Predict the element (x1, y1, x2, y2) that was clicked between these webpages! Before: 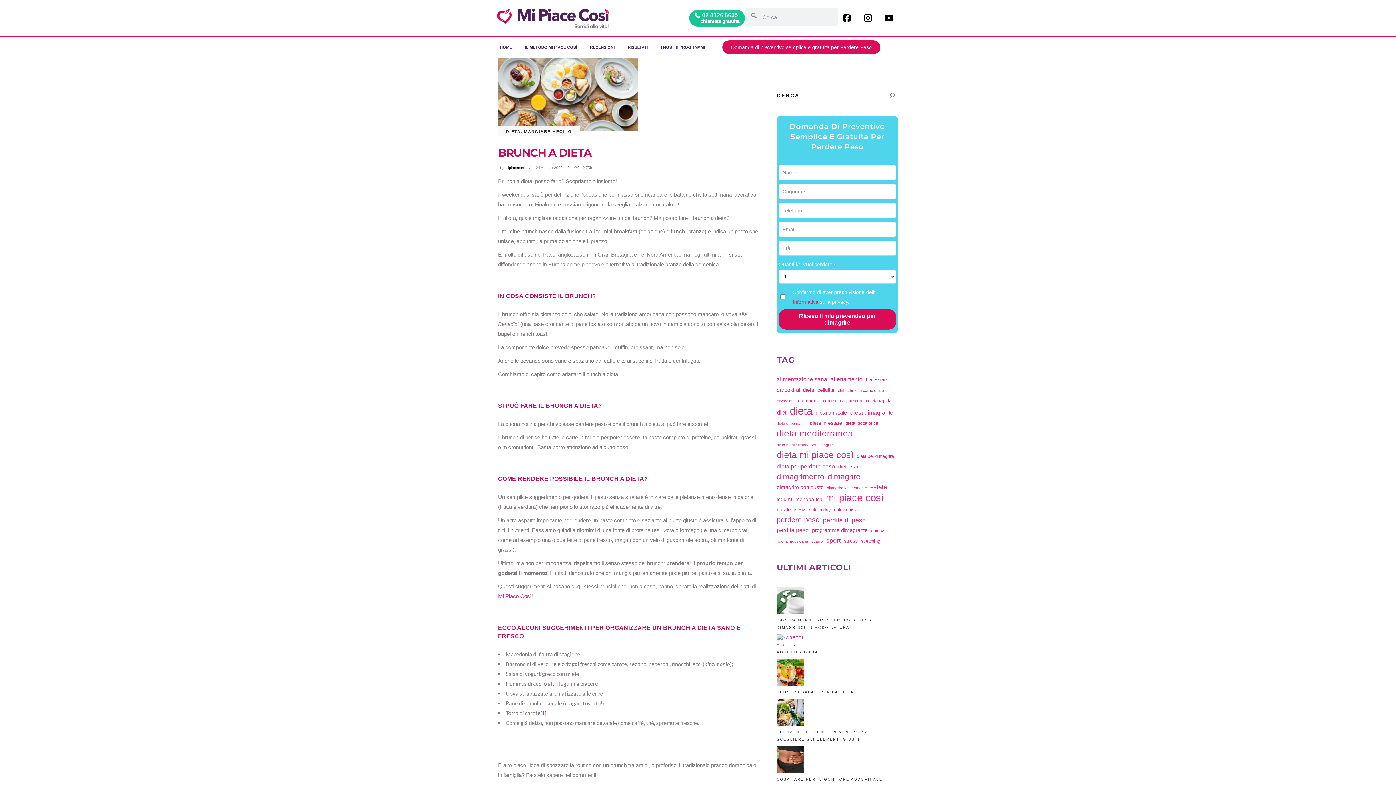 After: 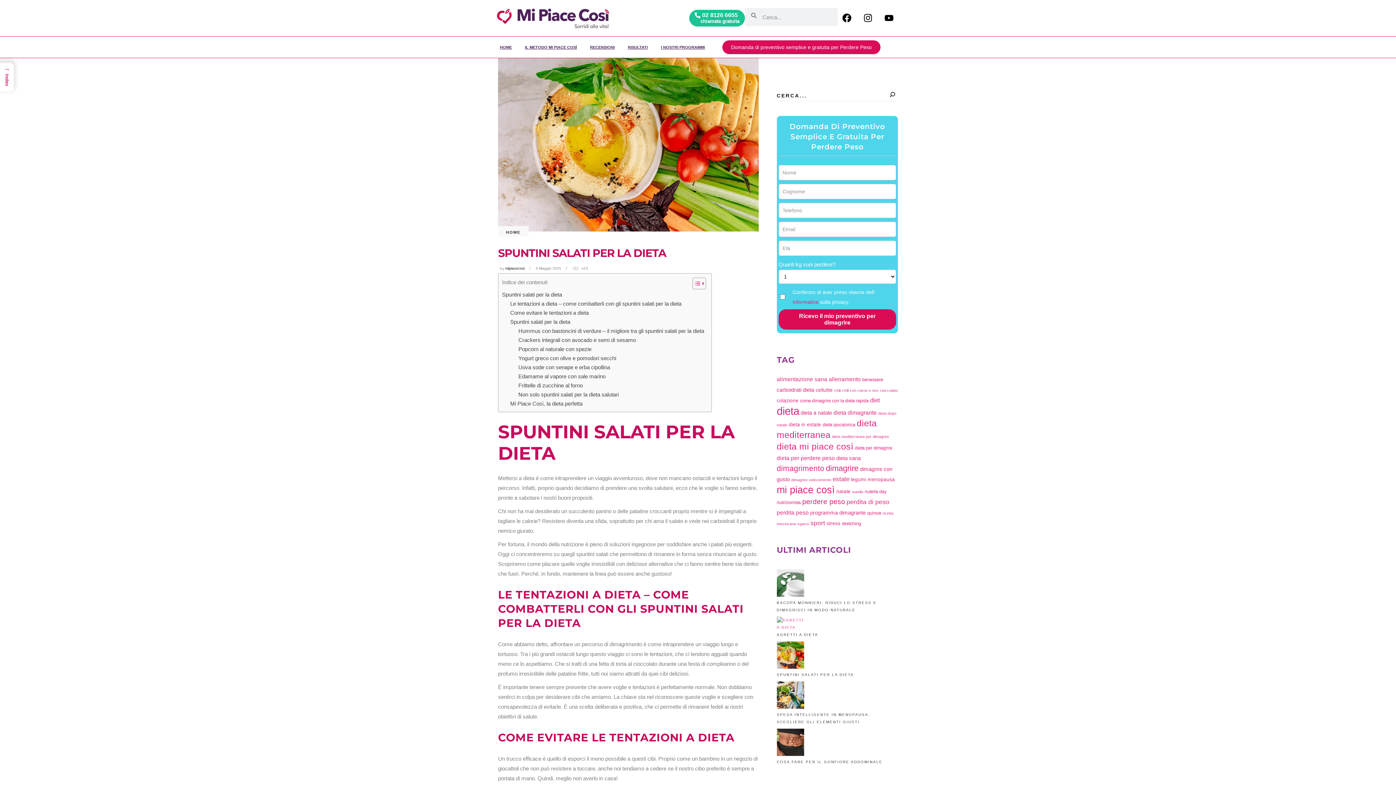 Action: bbox: (776, 659, 804, 688) label: Spuntini salati per la dieta